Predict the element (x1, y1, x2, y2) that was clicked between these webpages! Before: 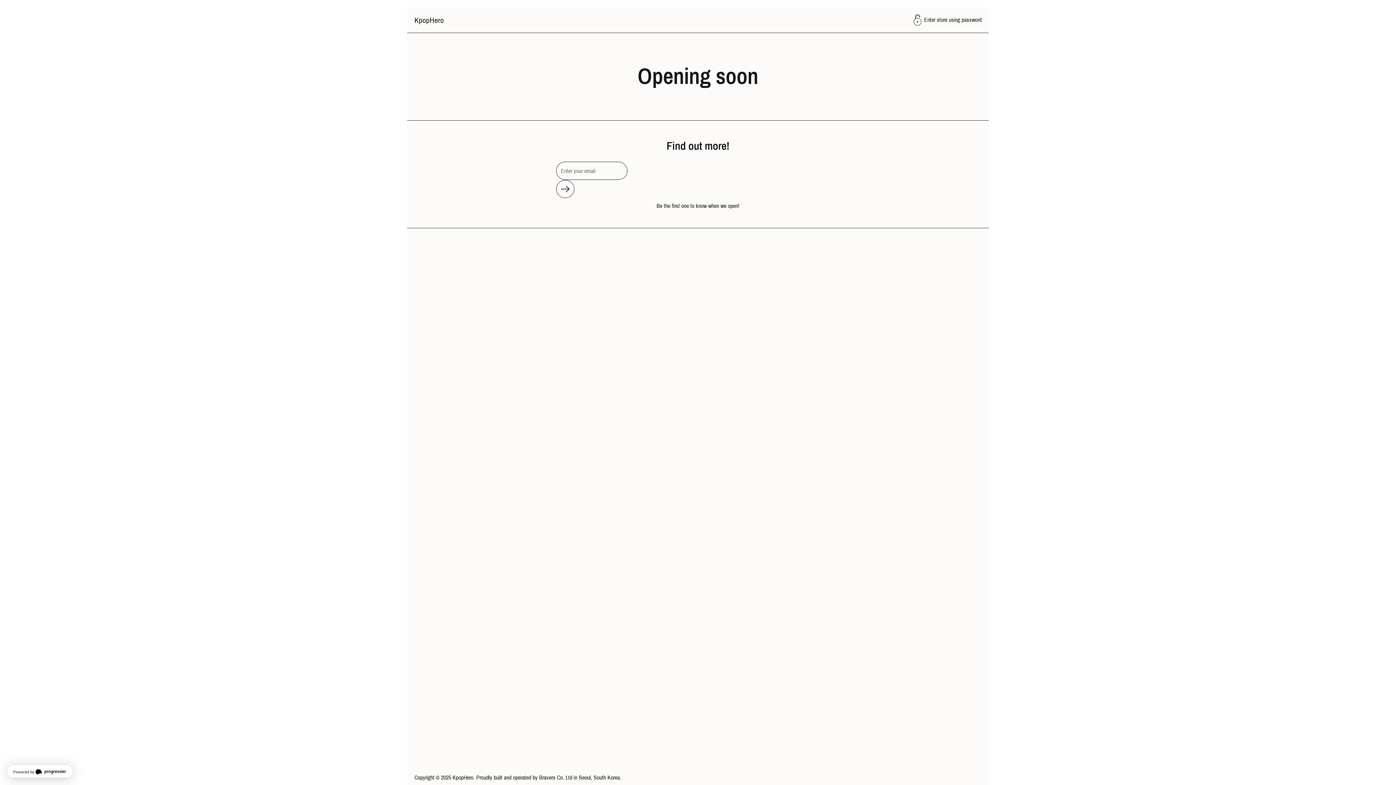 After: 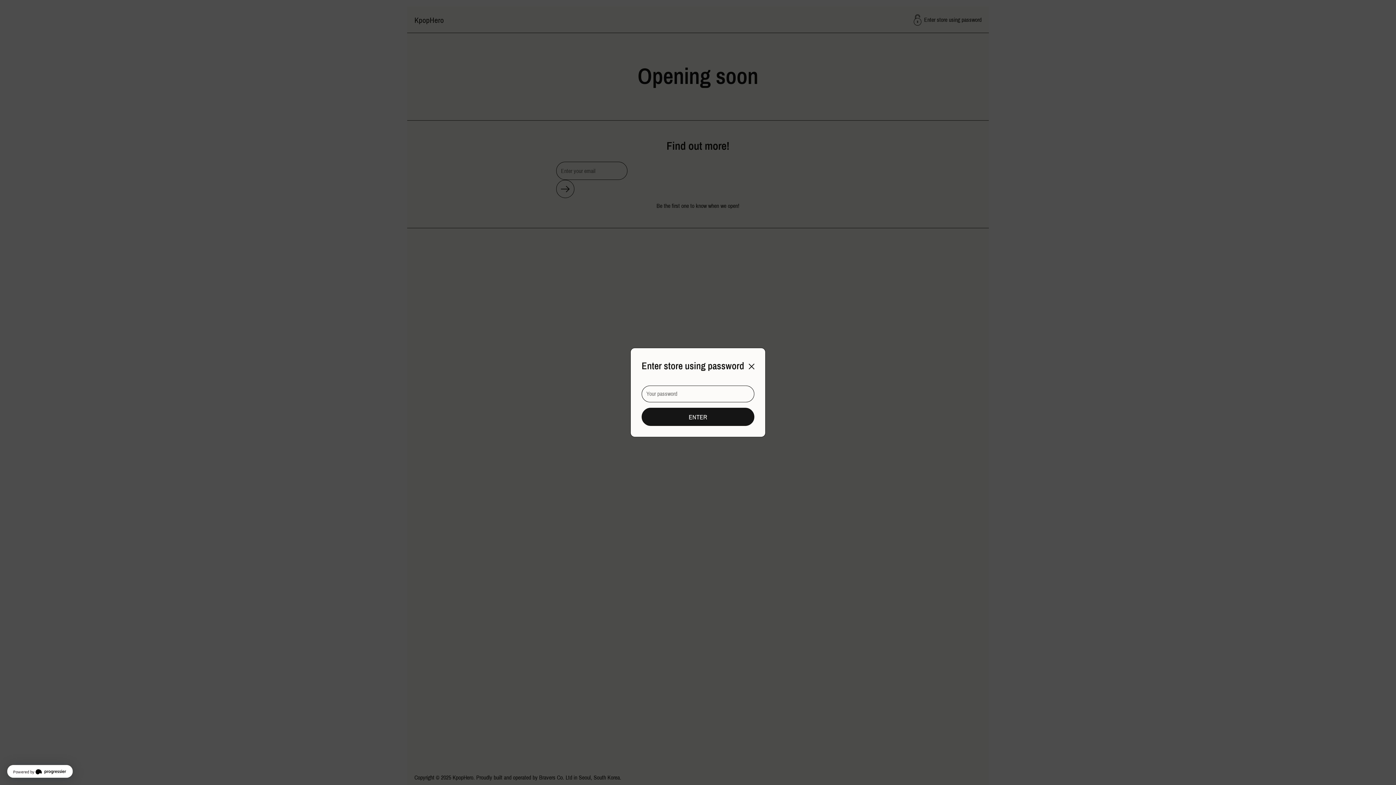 Action: bbox: (904, 7, 989, 32) label: Enter store using password